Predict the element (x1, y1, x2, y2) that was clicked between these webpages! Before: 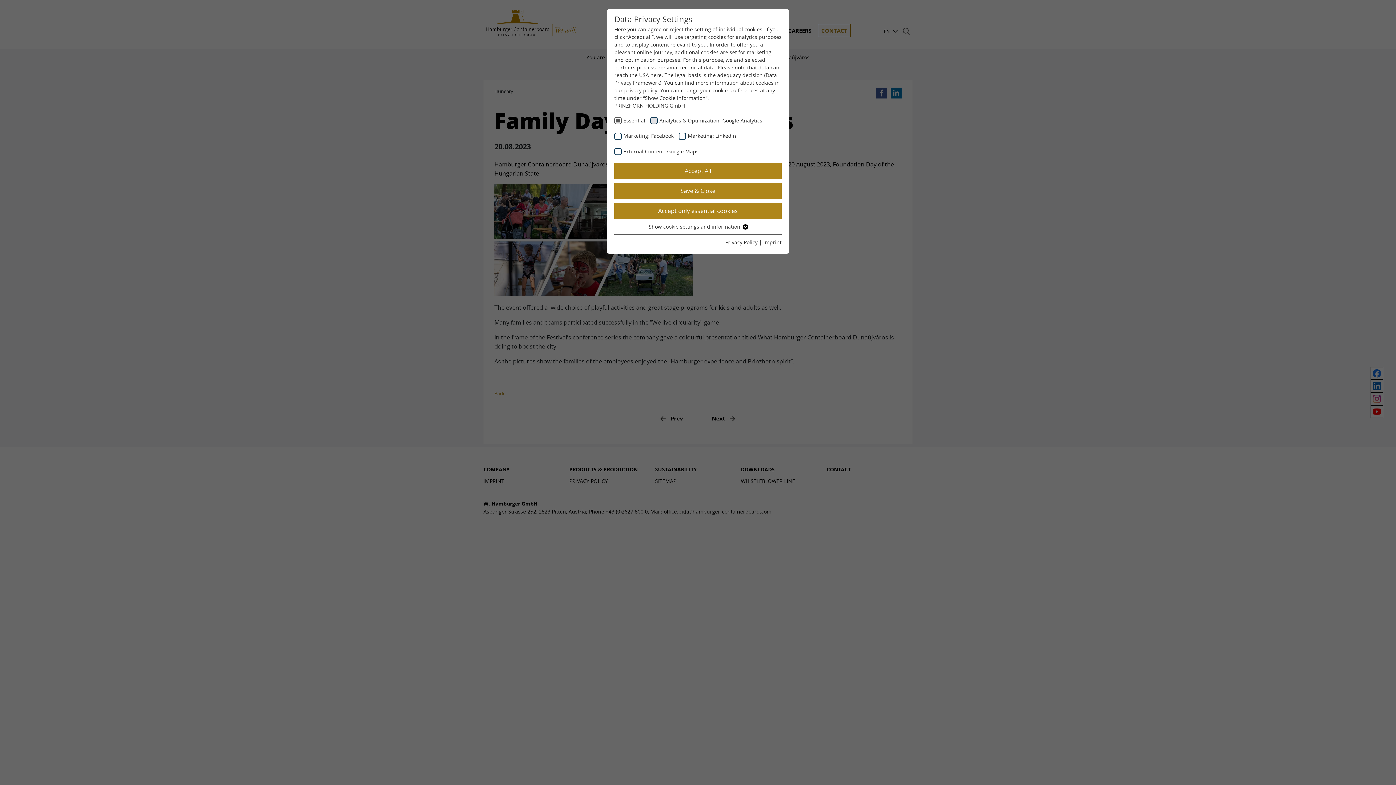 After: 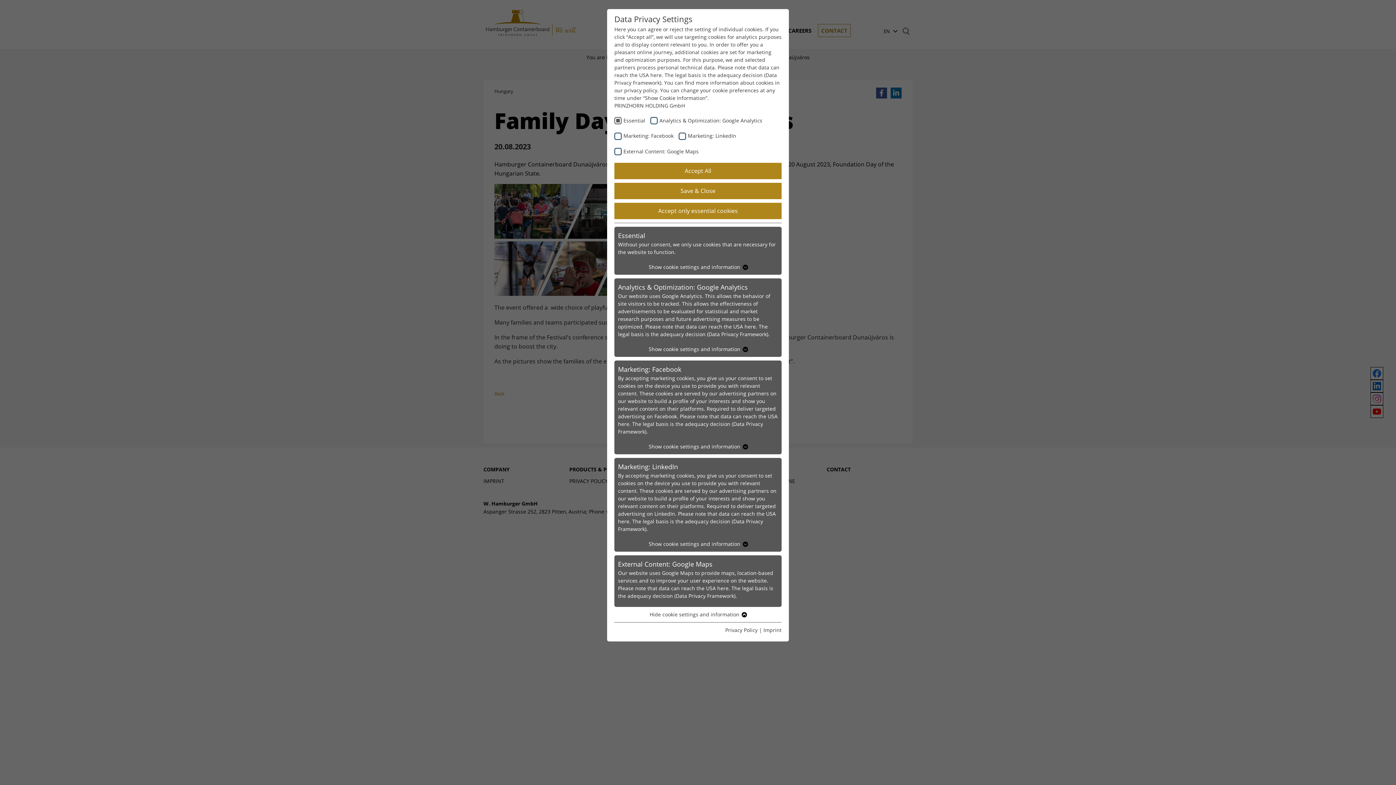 Action: bbox: (648, 223, 747, 230) label: Show cookie settings and information 